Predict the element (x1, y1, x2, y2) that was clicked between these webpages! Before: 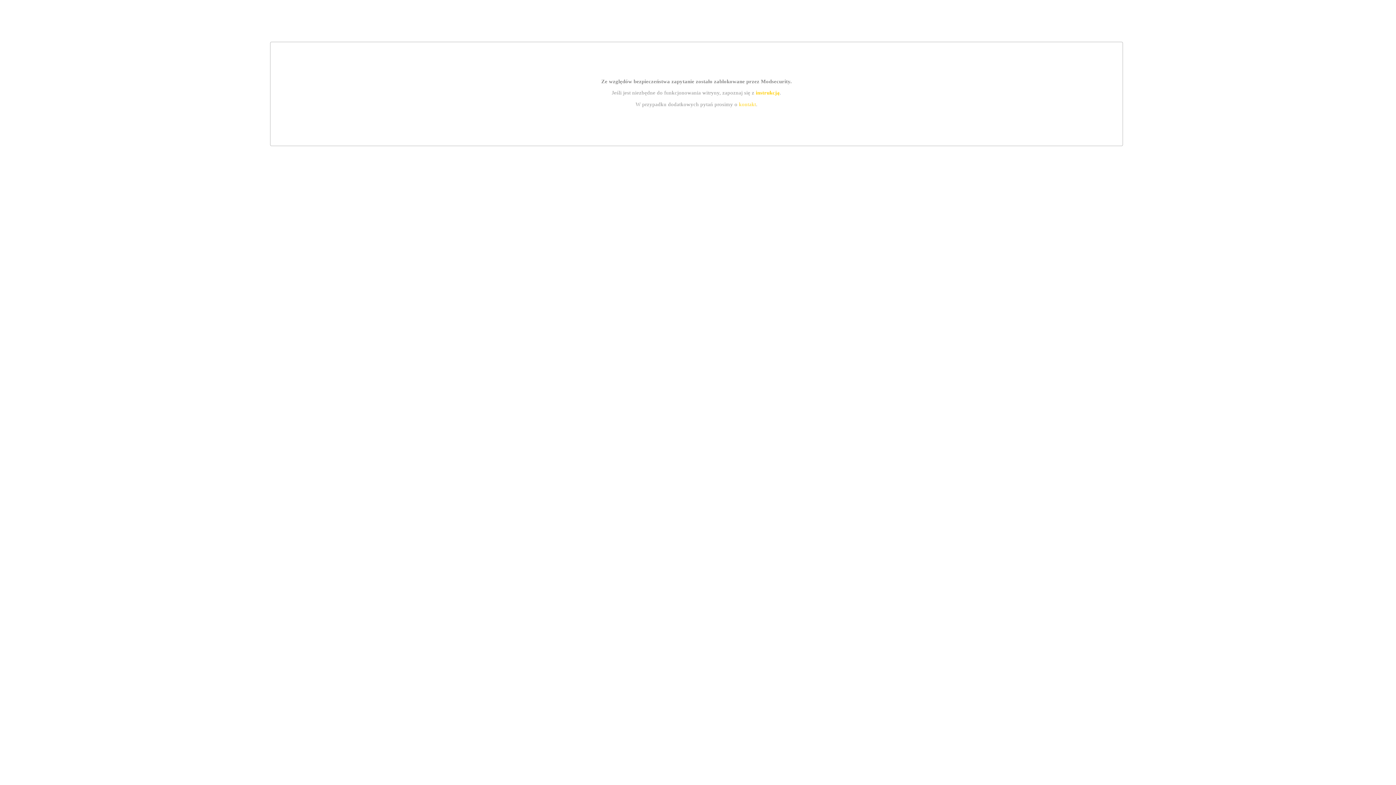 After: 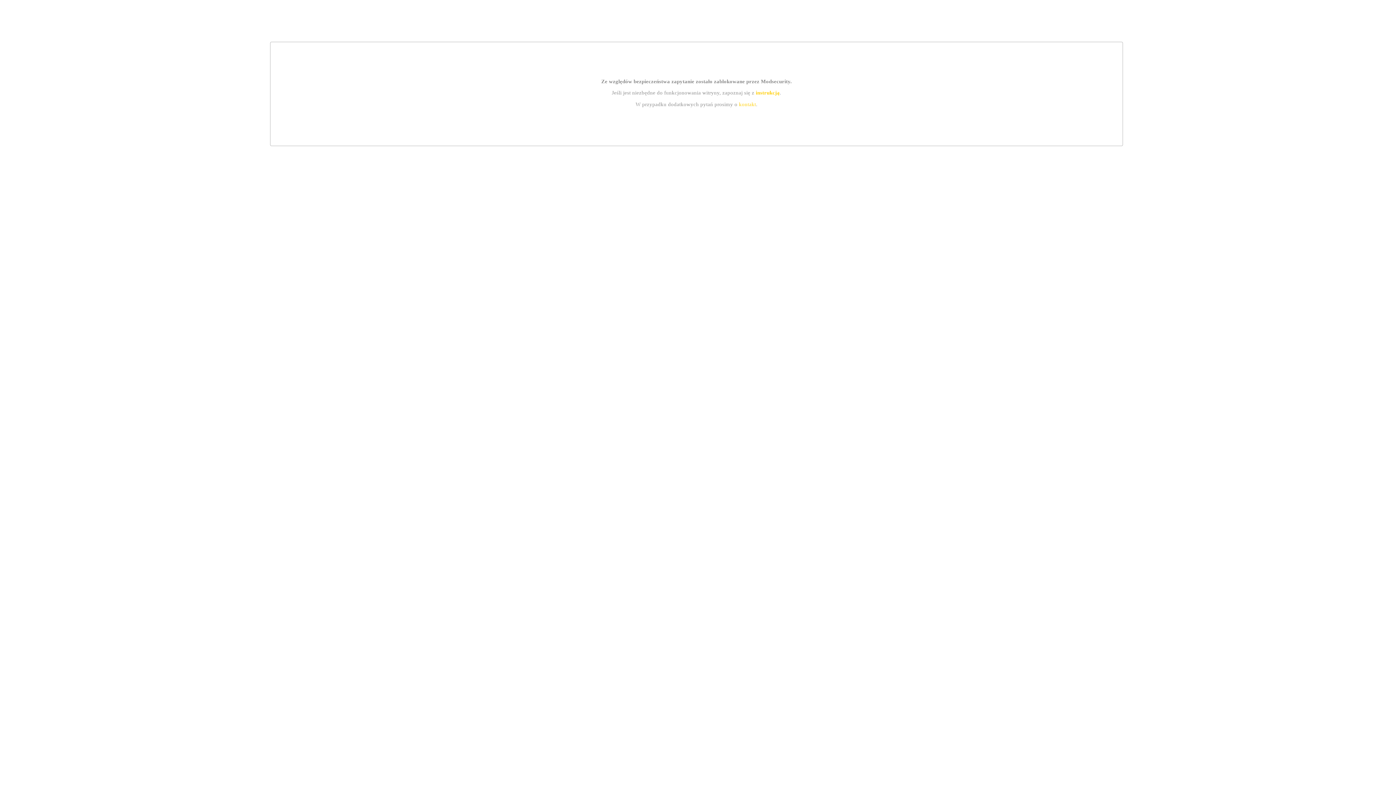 Action: bbox: (739, 101, 756, 107) label: kontakt